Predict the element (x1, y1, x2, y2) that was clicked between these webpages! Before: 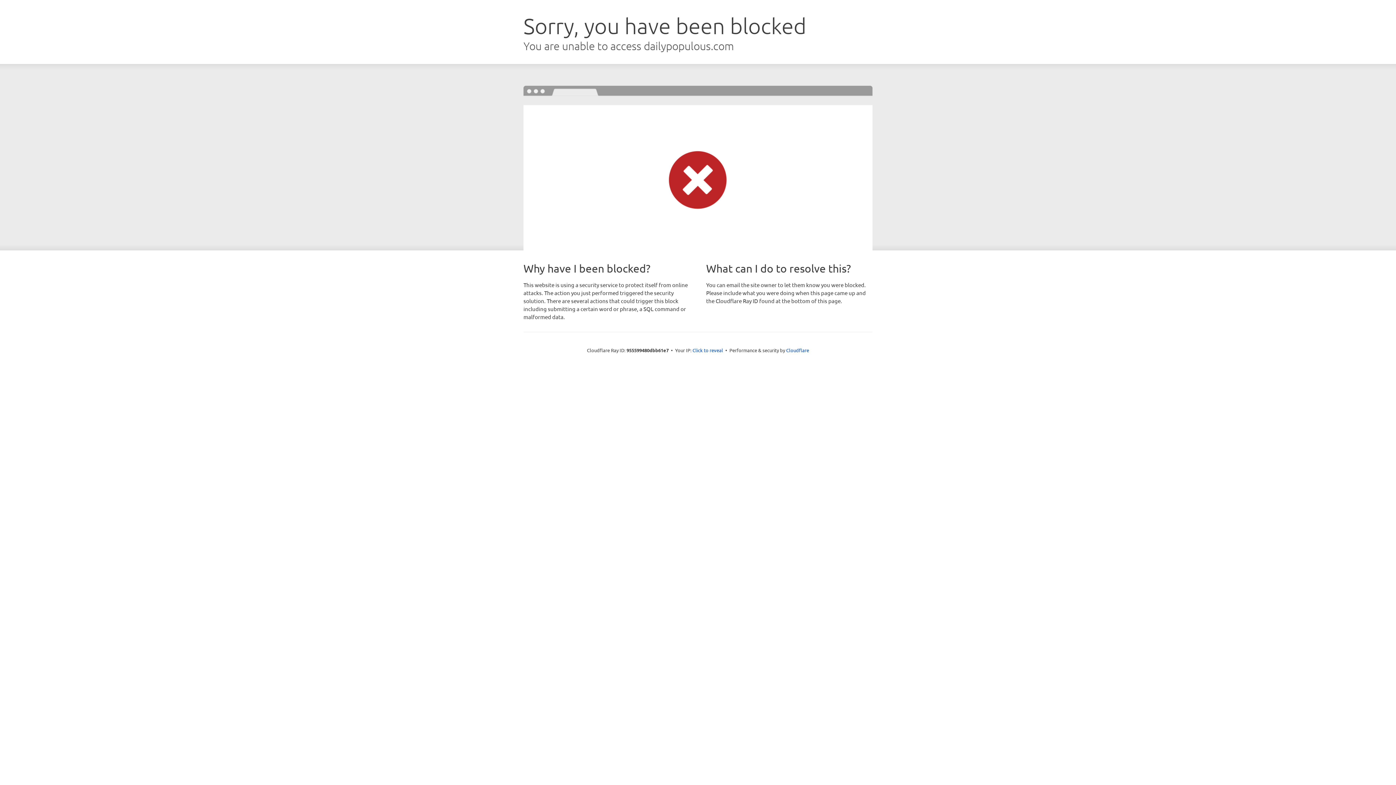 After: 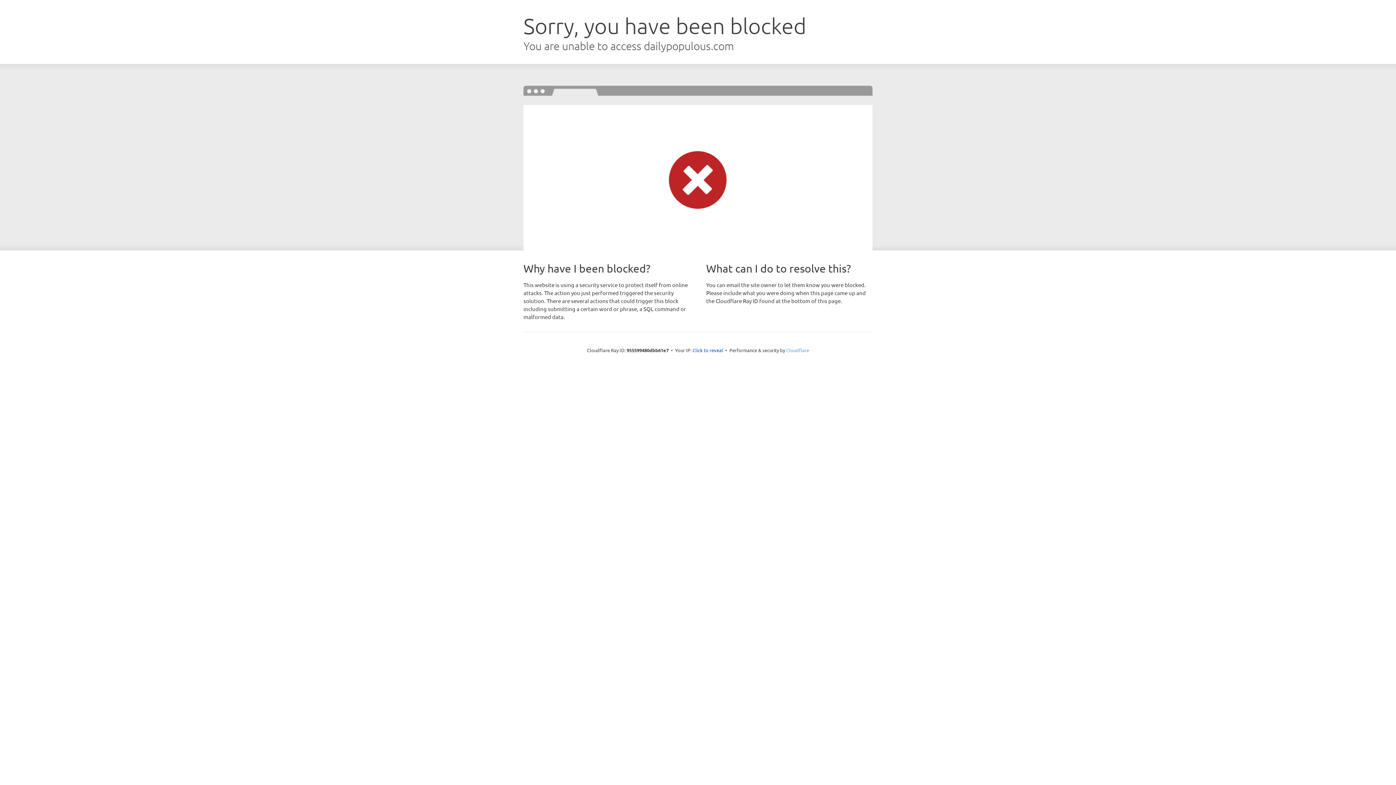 Action: bbox: (786, 347, 809, 353) label: Cloudflare